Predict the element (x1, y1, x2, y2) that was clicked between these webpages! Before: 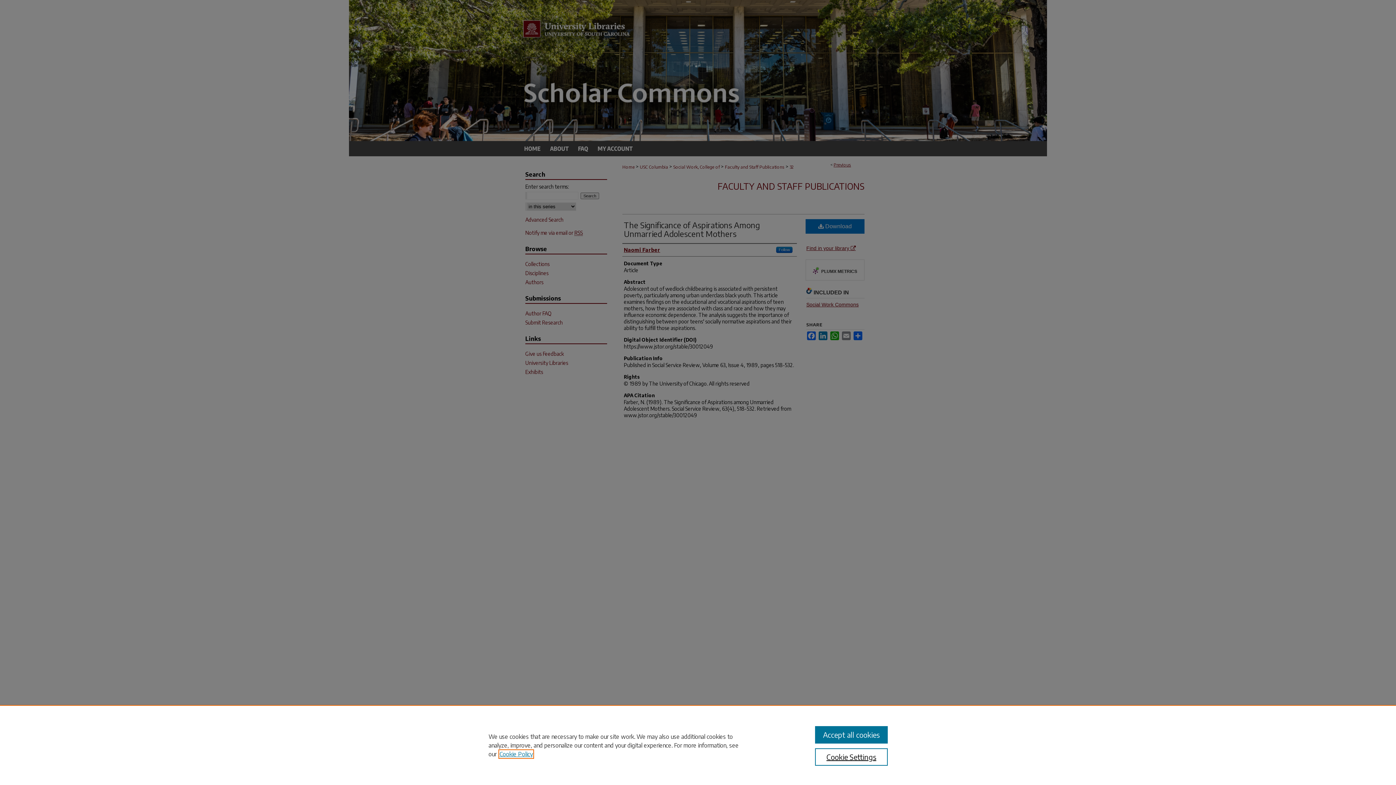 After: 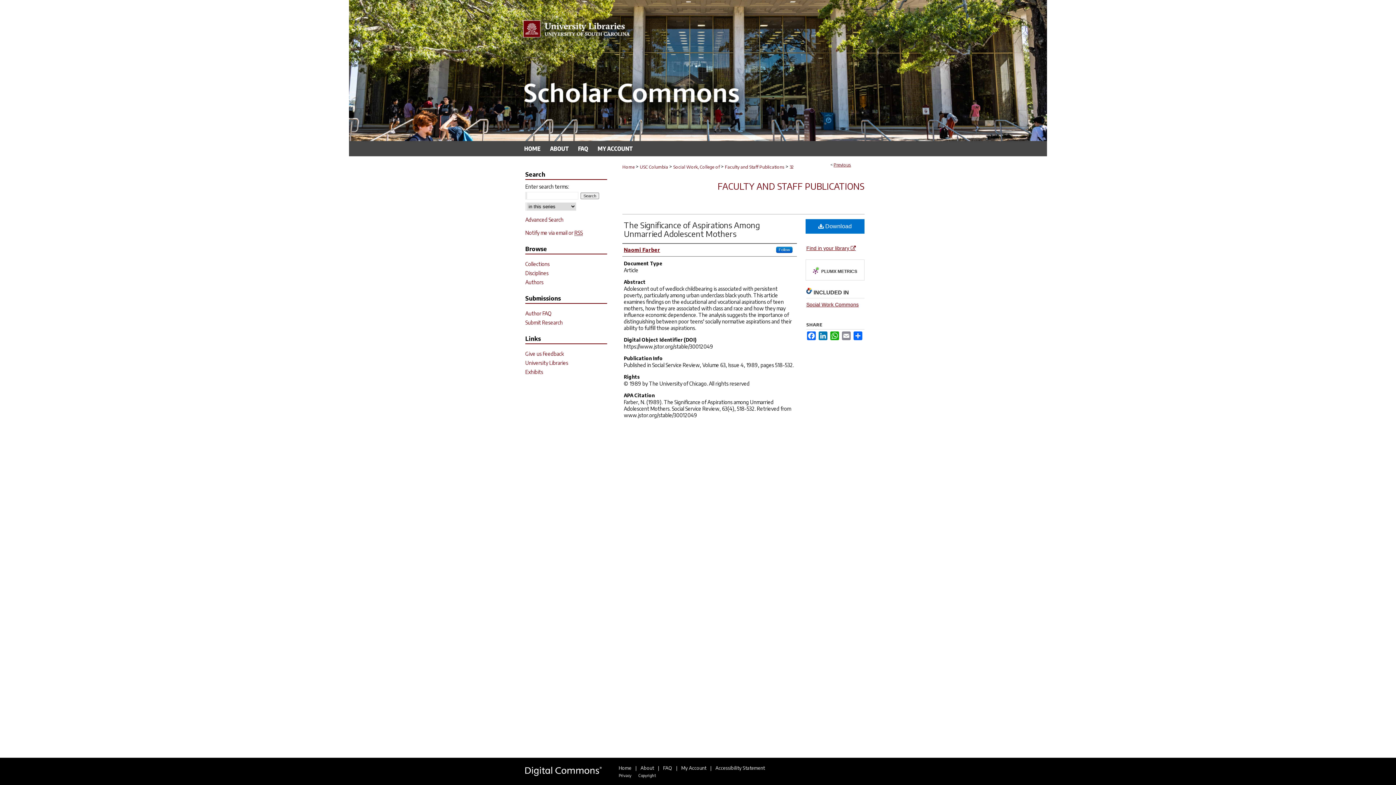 Action: bbox: (815, 726, 887, 744) label: Accept all cookies